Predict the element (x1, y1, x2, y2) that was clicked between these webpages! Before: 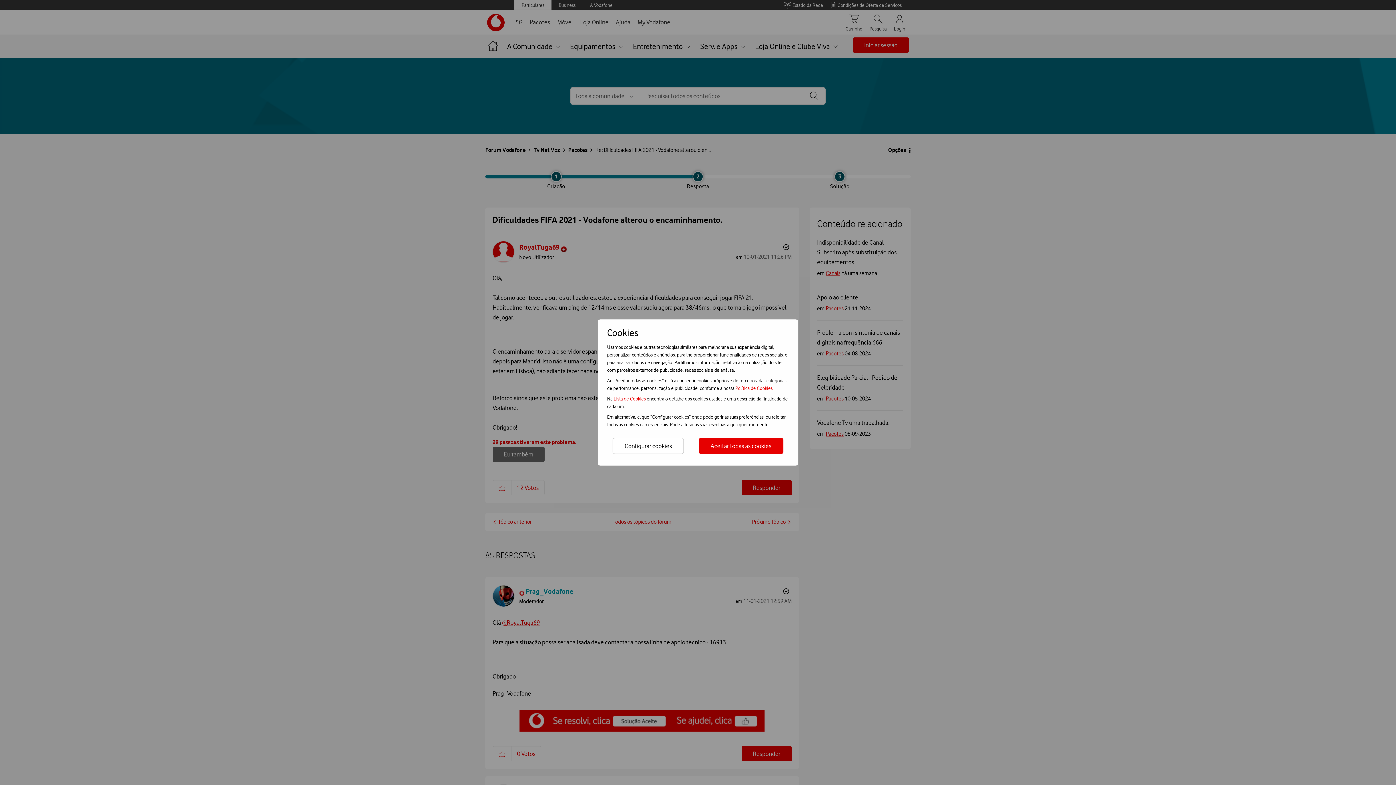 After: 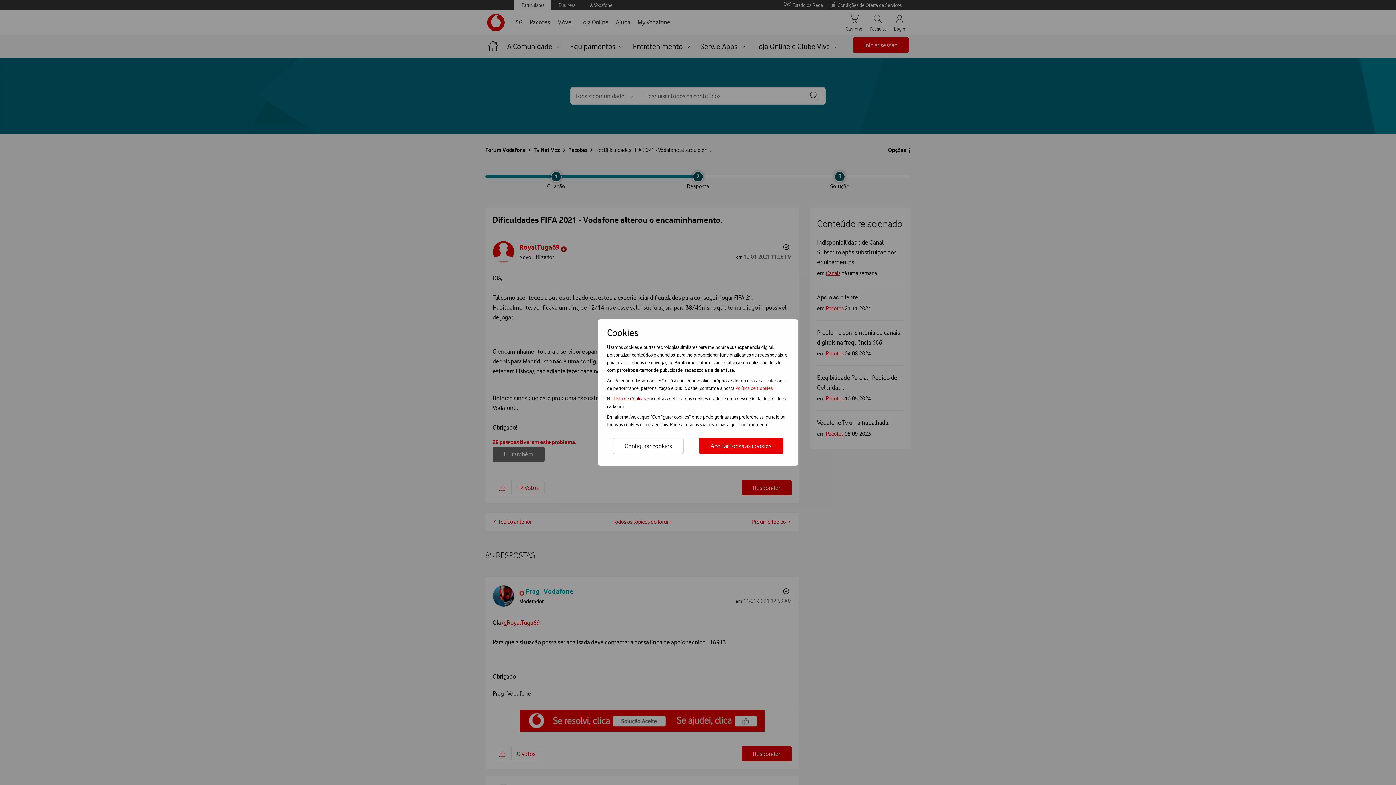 Action: label: Lista de Cookies  bbox: (613, 396, 646, 401)